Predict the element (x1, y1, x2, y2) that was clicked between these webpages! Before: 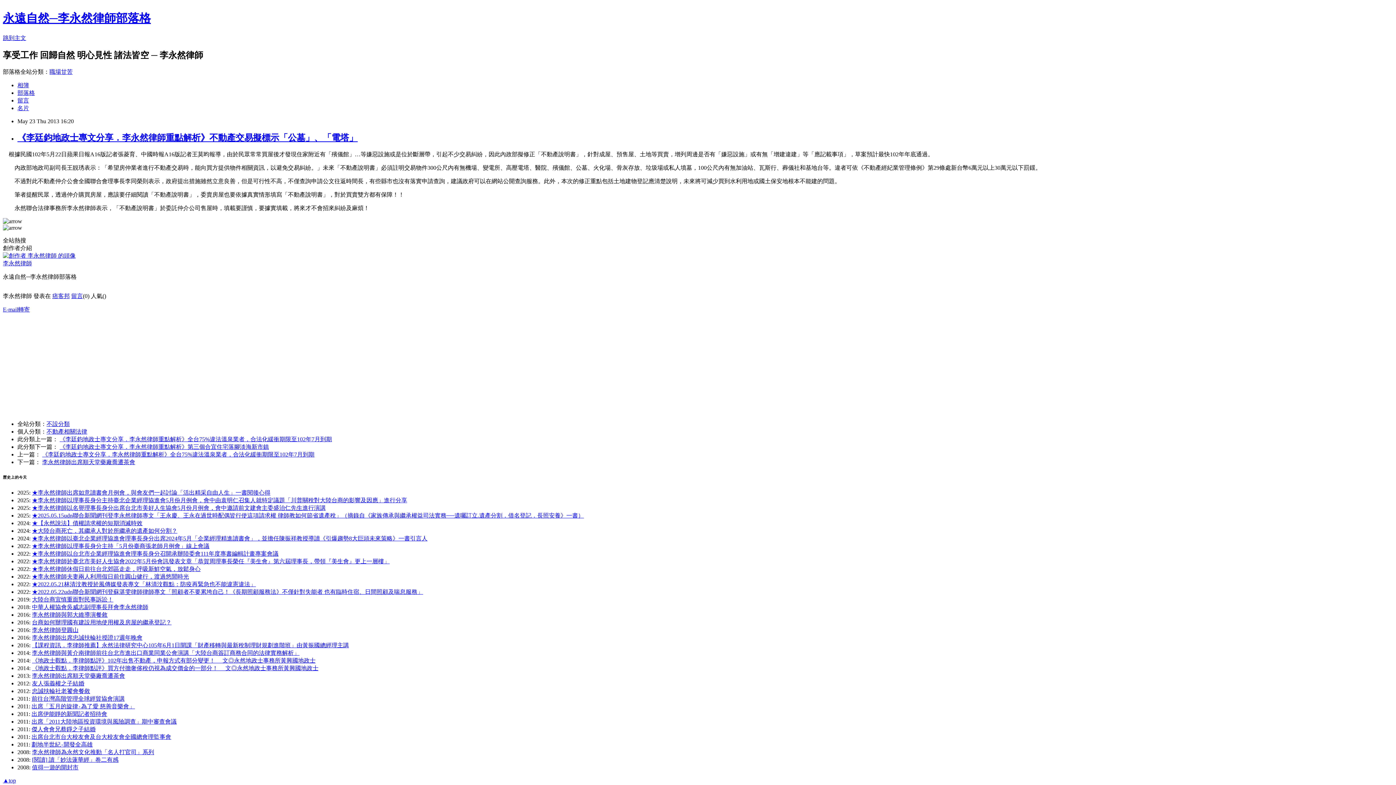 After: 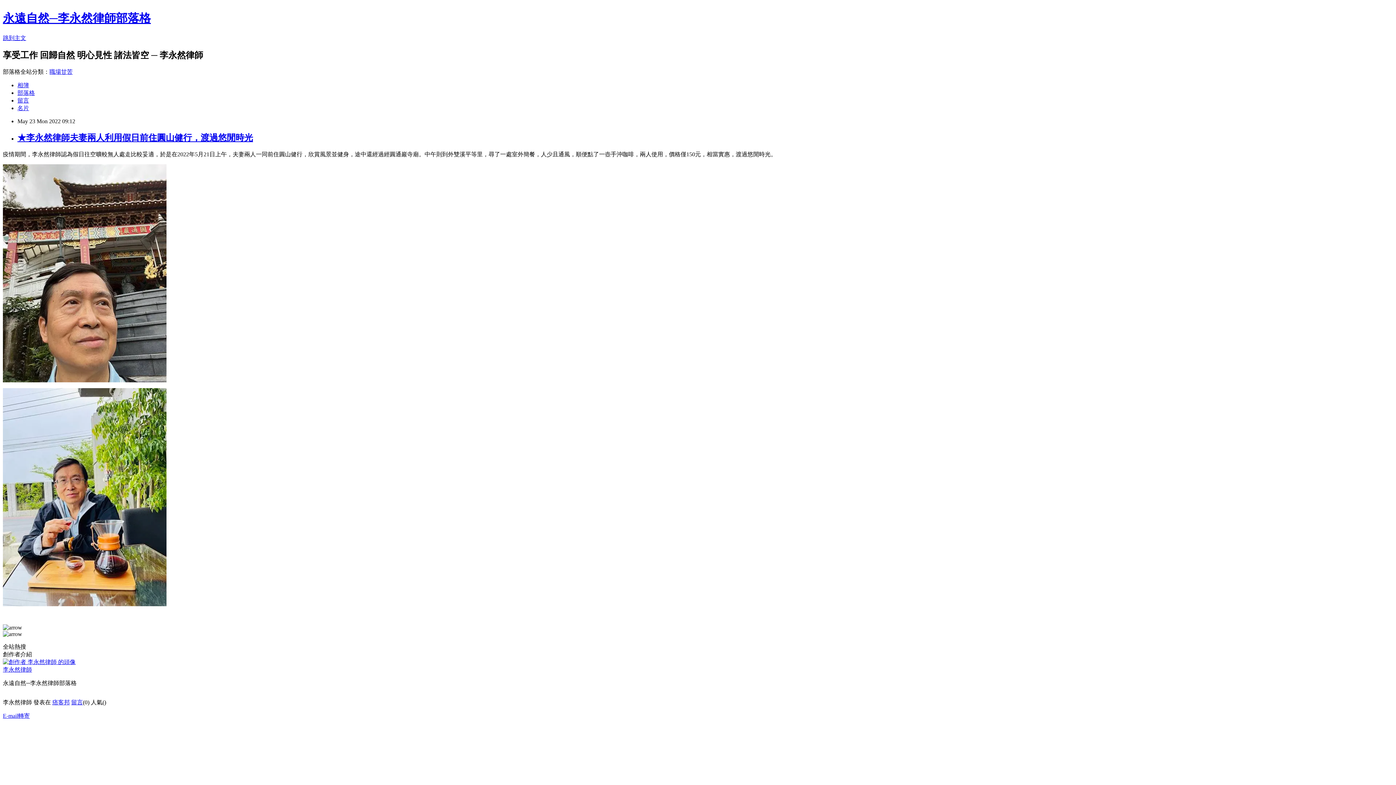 Action: bbox: (32, 573, 189, 580) label: ★李永然律師夫妻兩人利用假日前住圓山健行，渡過悠閒時光